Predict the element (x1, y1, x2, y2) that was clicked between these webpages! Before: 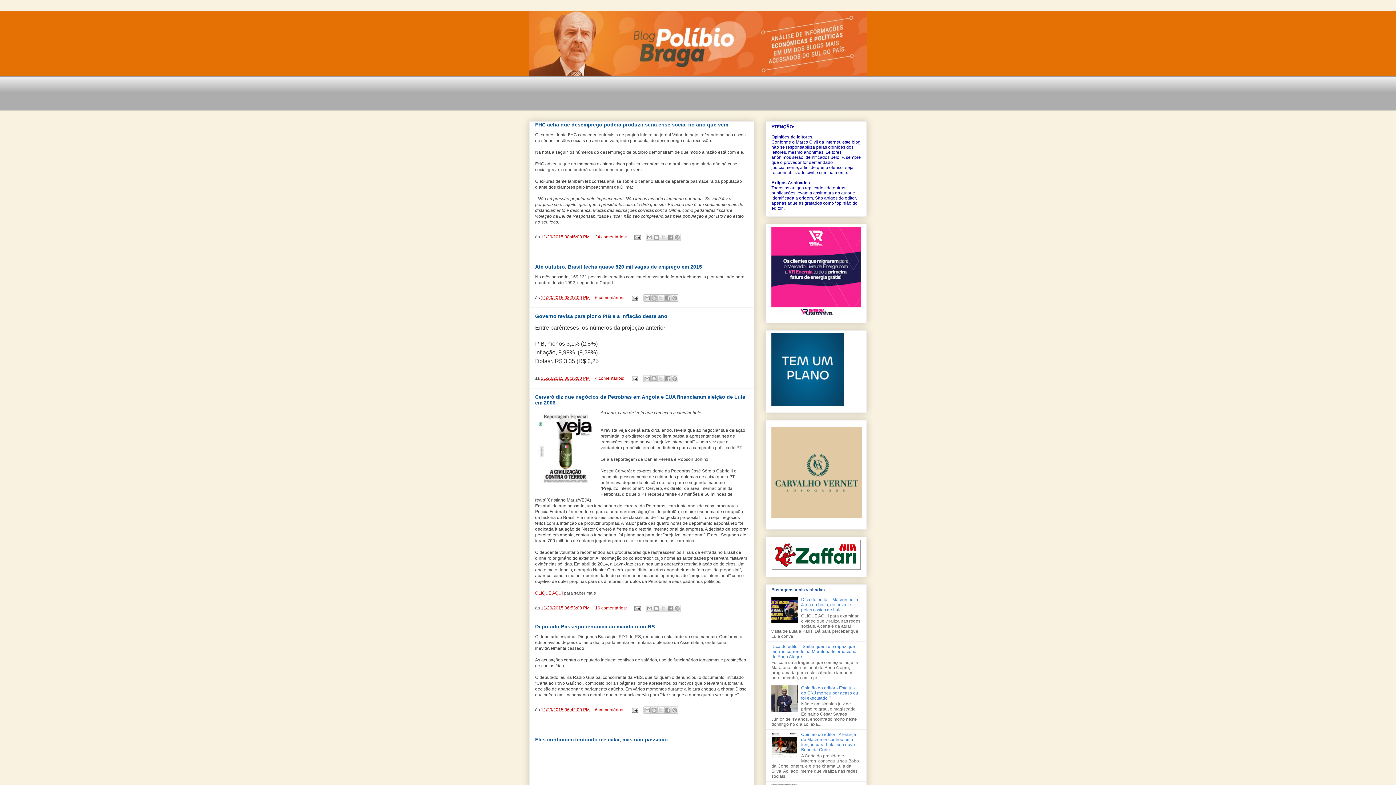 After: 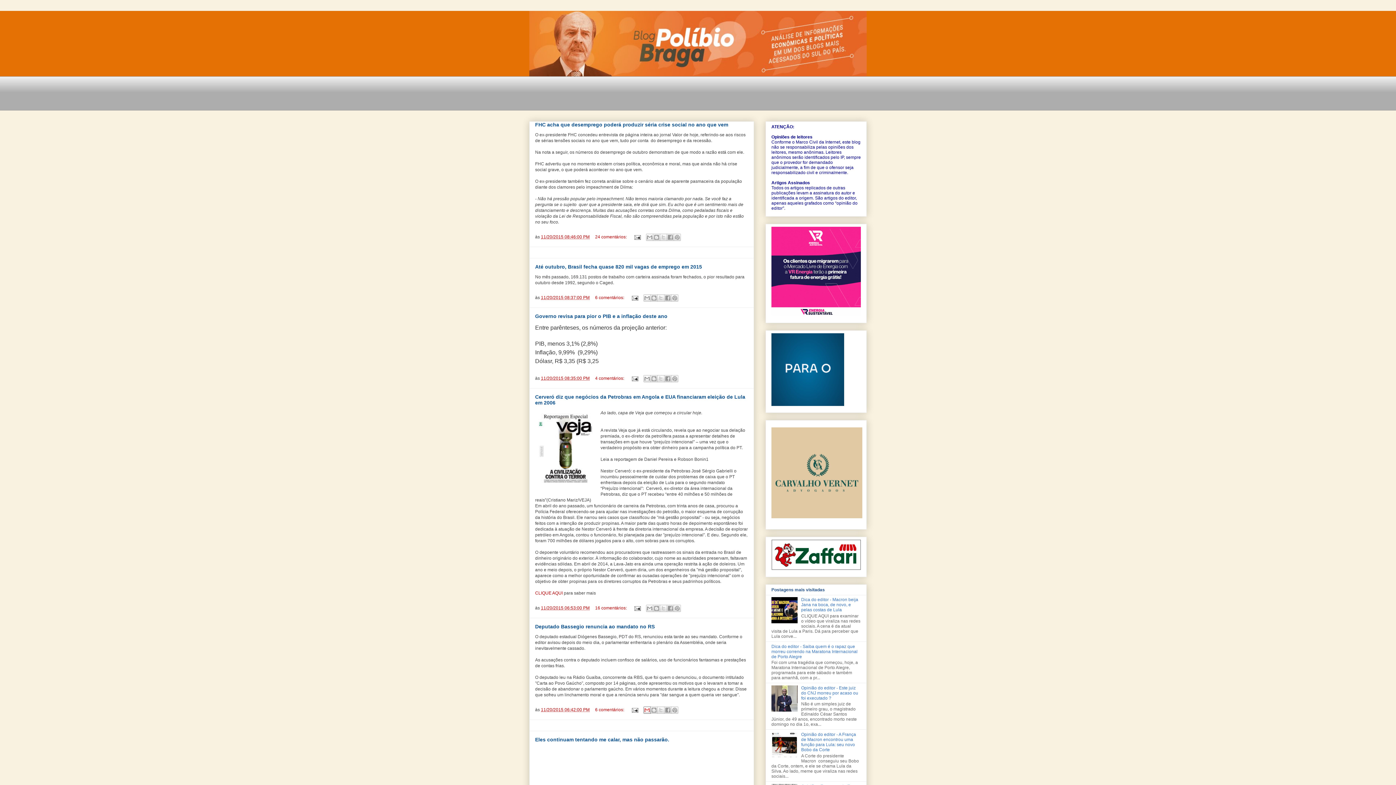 Action: bbox: (643, 706, 650, 714) label: Enviar por e-mail